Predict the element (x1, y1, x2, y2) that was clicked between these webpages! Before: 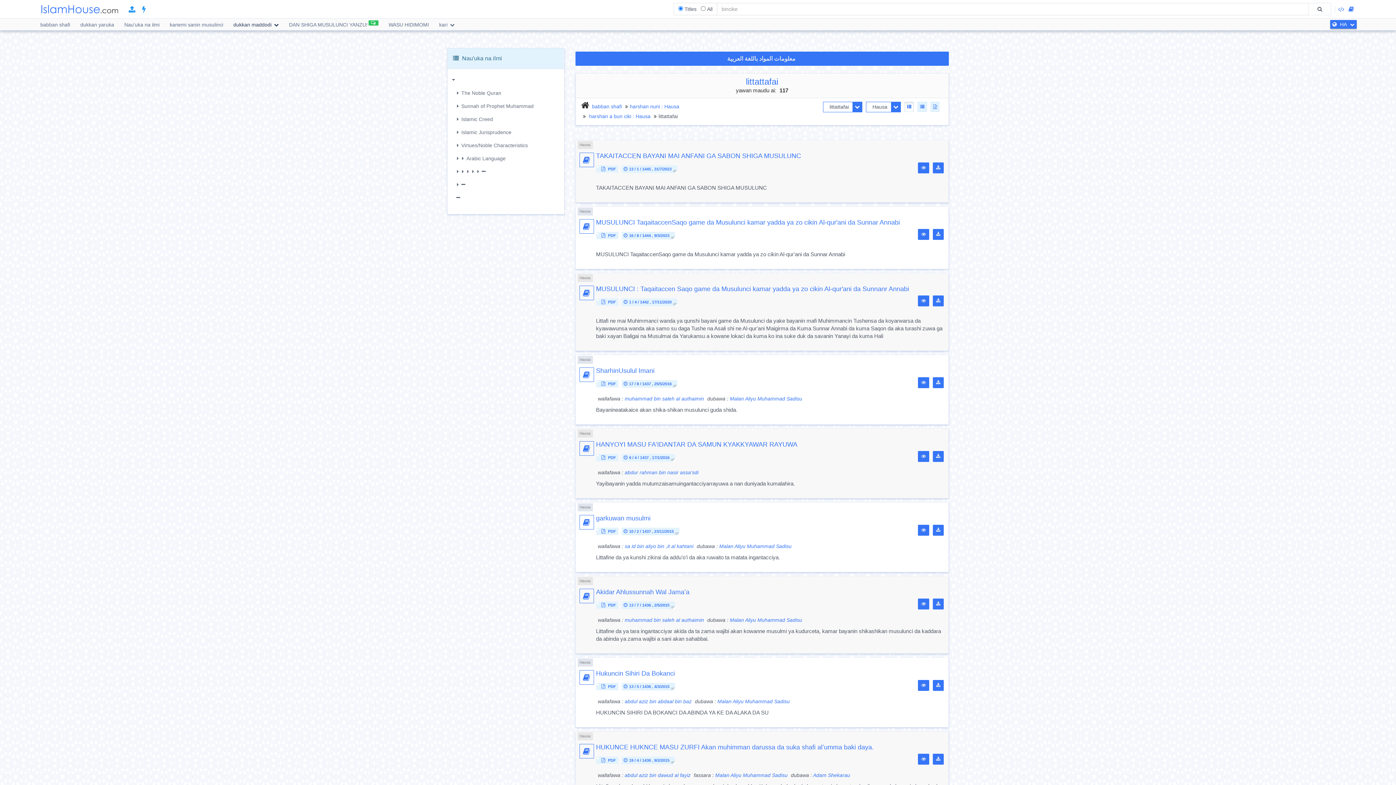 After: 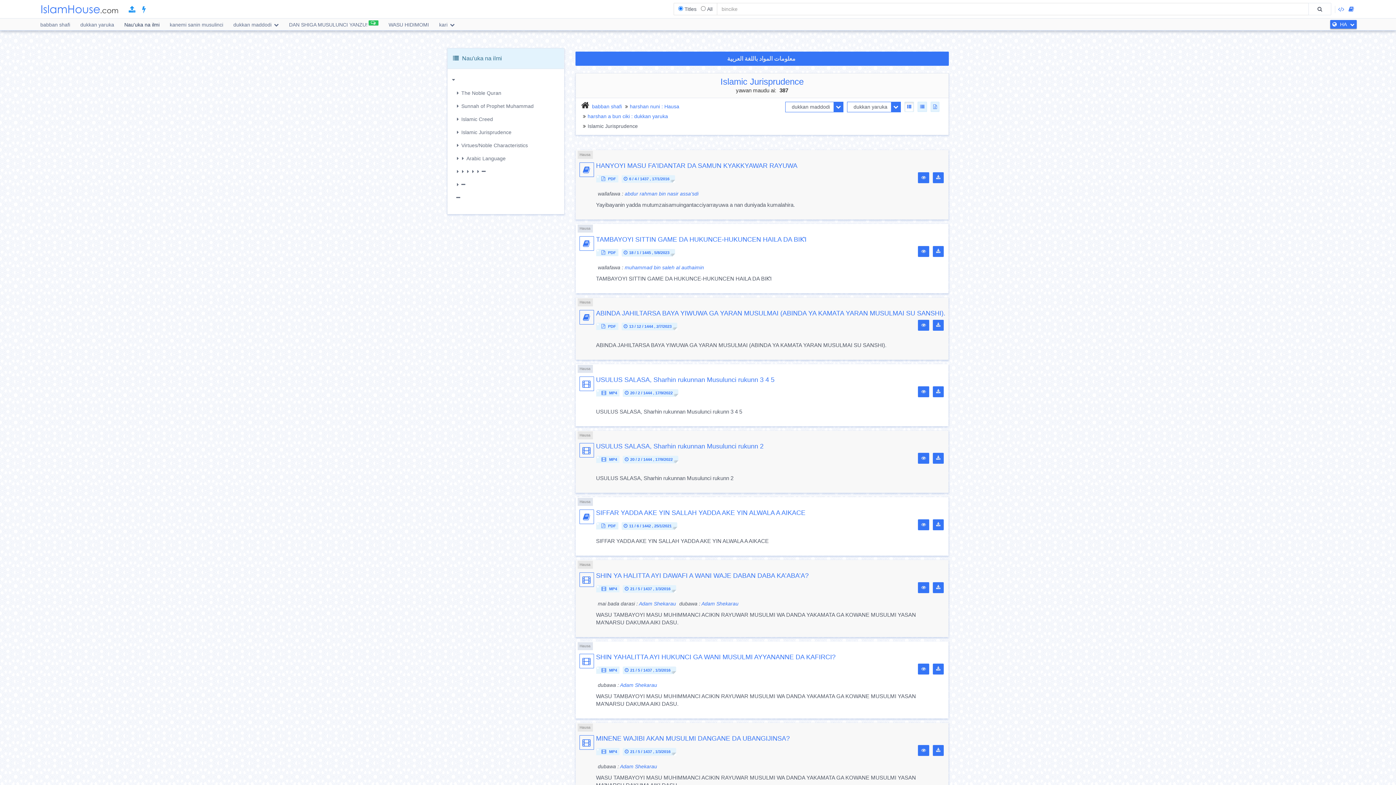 Action: bbox: (461, 125, 559, 138) label: Islamic Jurisprudence